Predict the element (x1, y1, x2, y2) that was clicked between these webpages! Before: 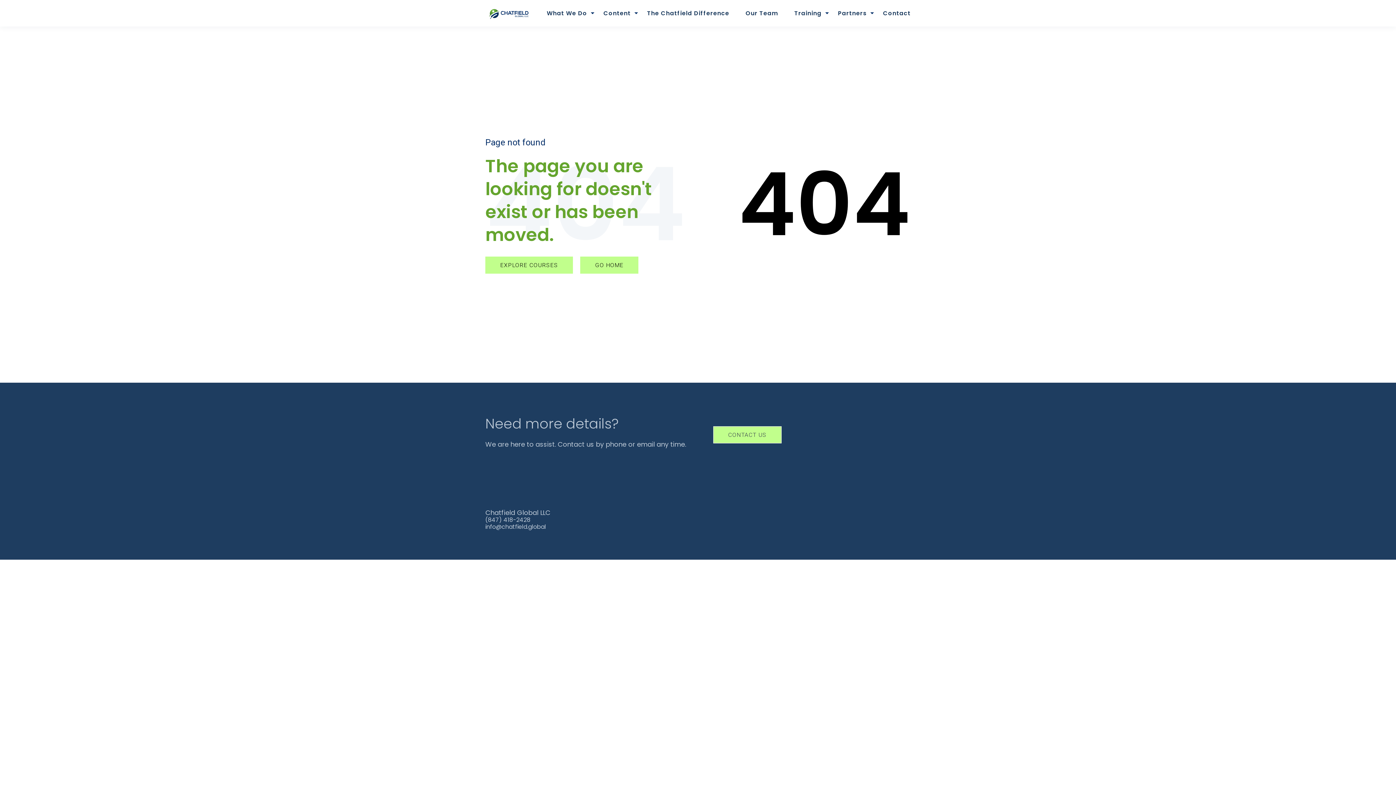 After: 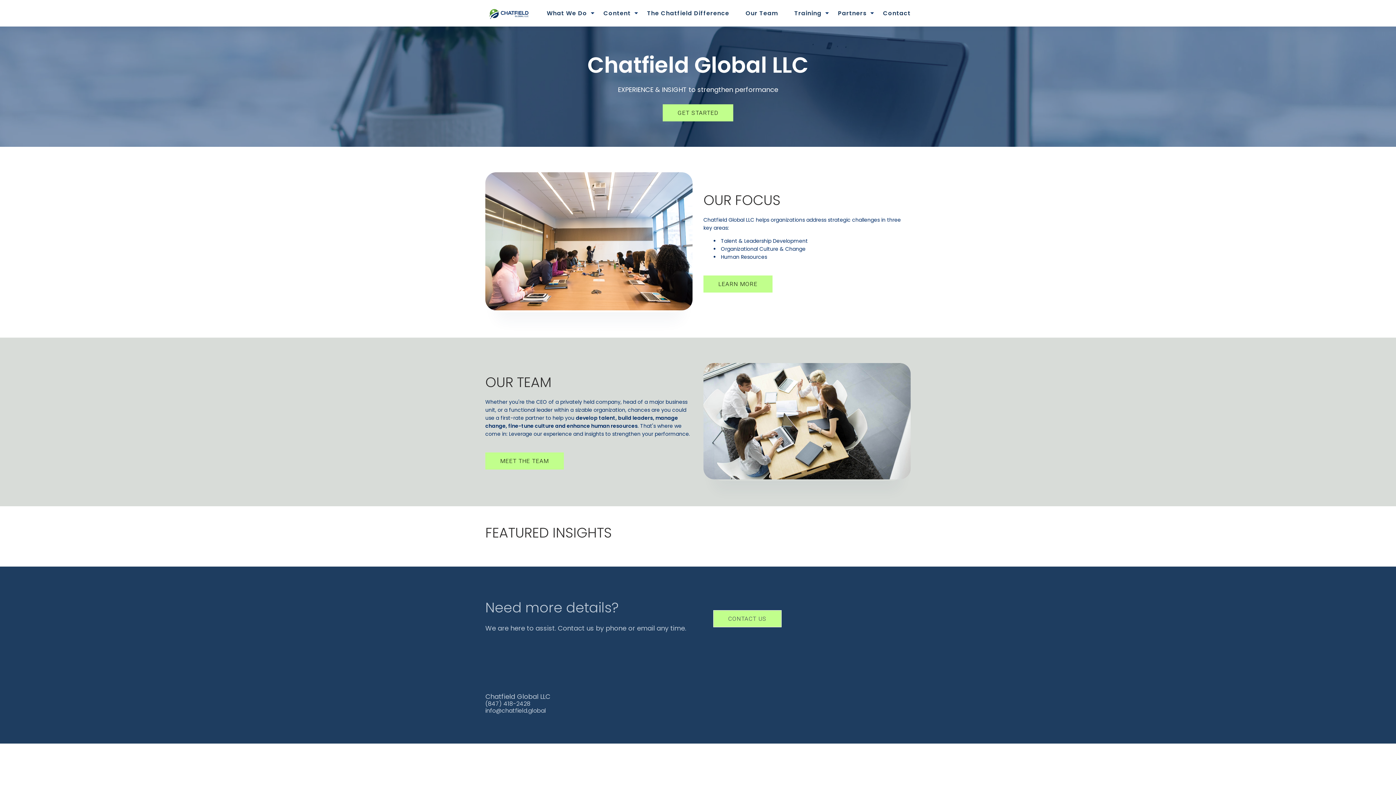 Action: label: GO HOME bbox: (580, 256, 638, 273)